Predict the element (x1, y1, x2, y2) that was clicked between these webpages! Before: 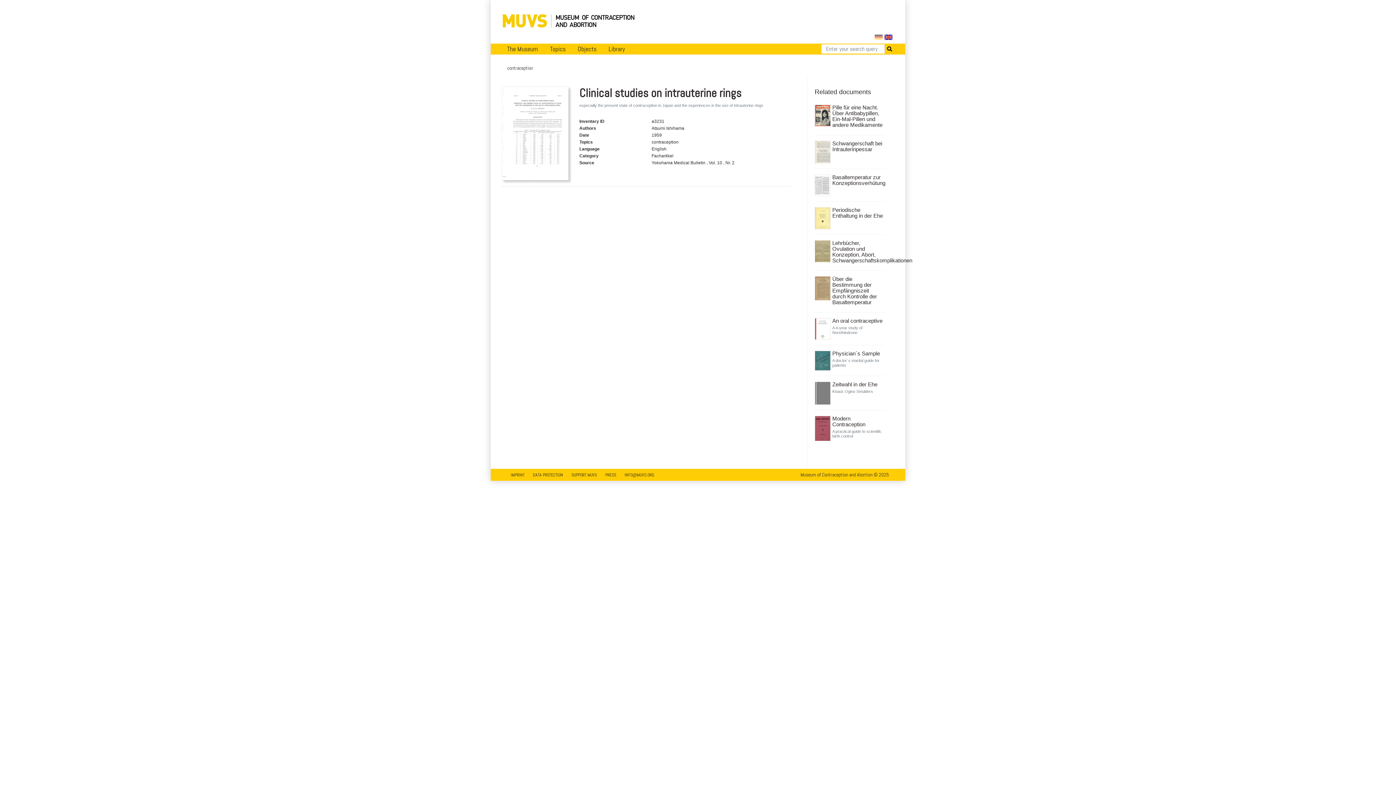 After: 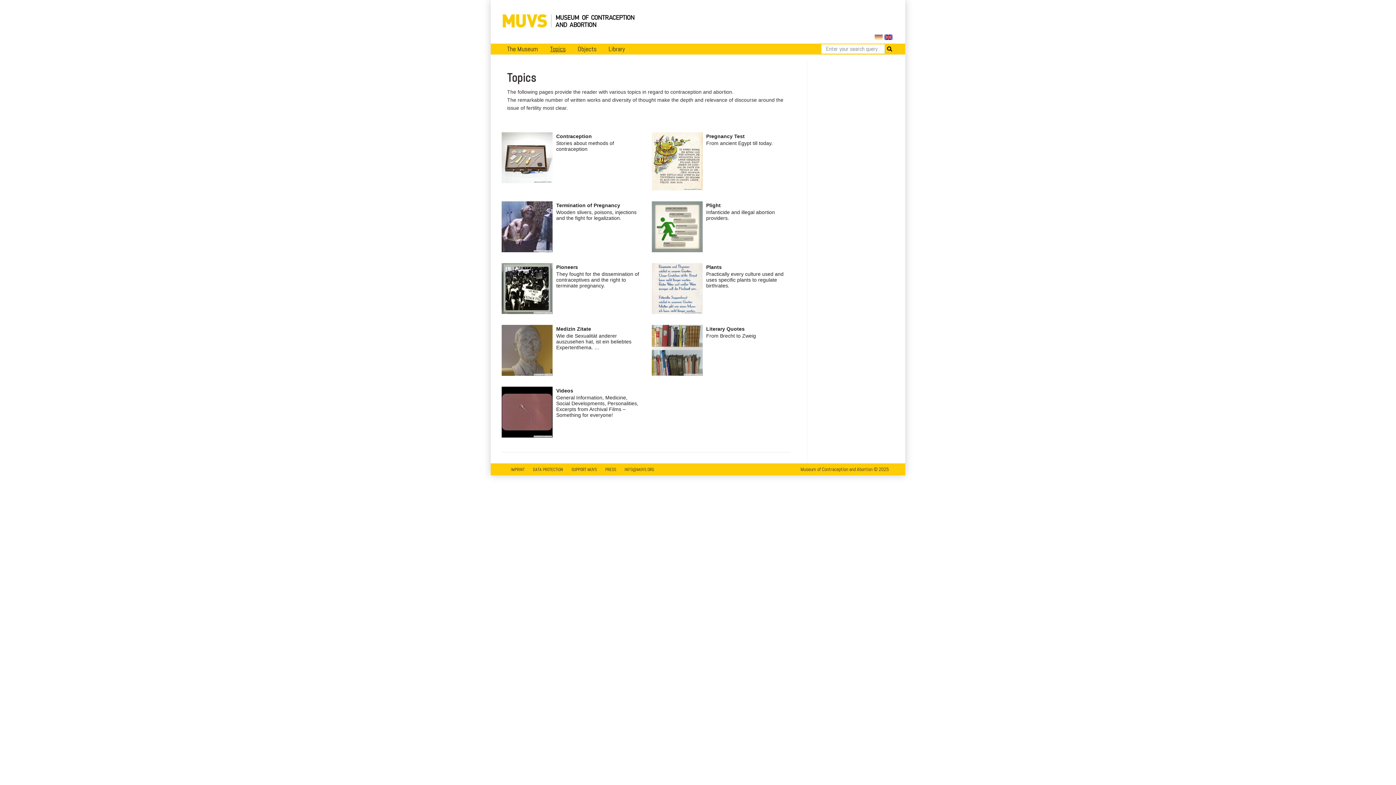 Action: label: Topics bbox: (544, 43, 571, 54)